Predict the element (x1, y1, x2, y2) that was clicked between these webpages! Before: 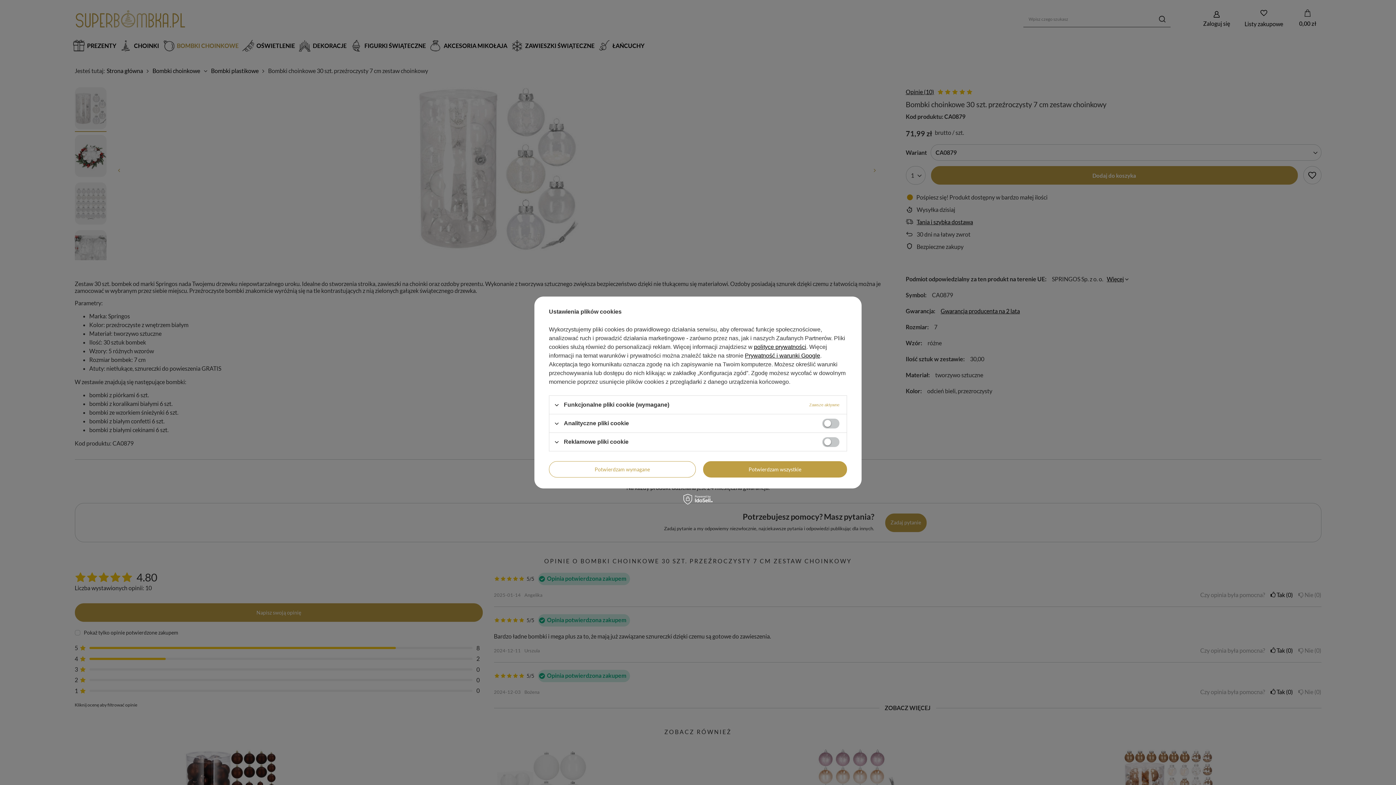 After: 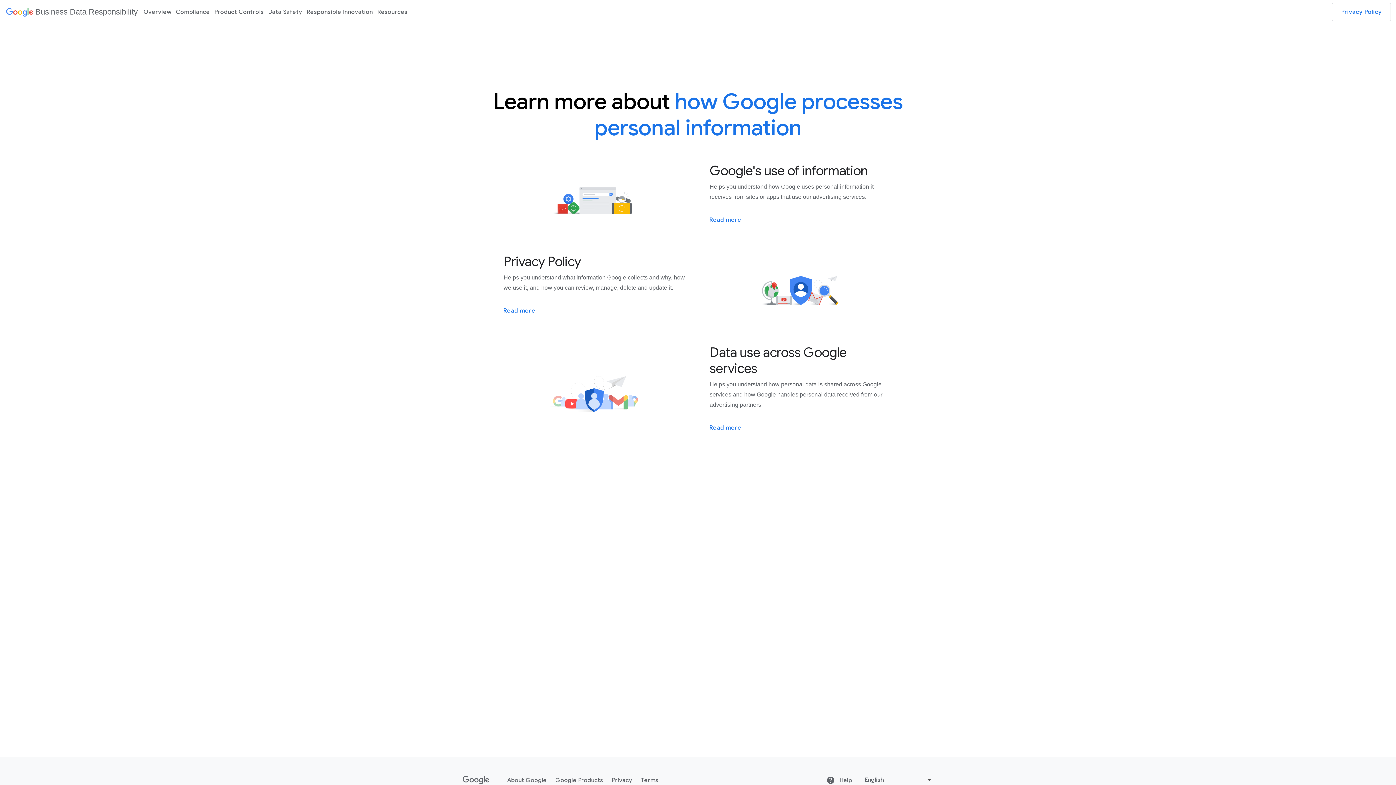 Action: bbox: (745, 352, 820, 358) label: Prywatność i warunki Google